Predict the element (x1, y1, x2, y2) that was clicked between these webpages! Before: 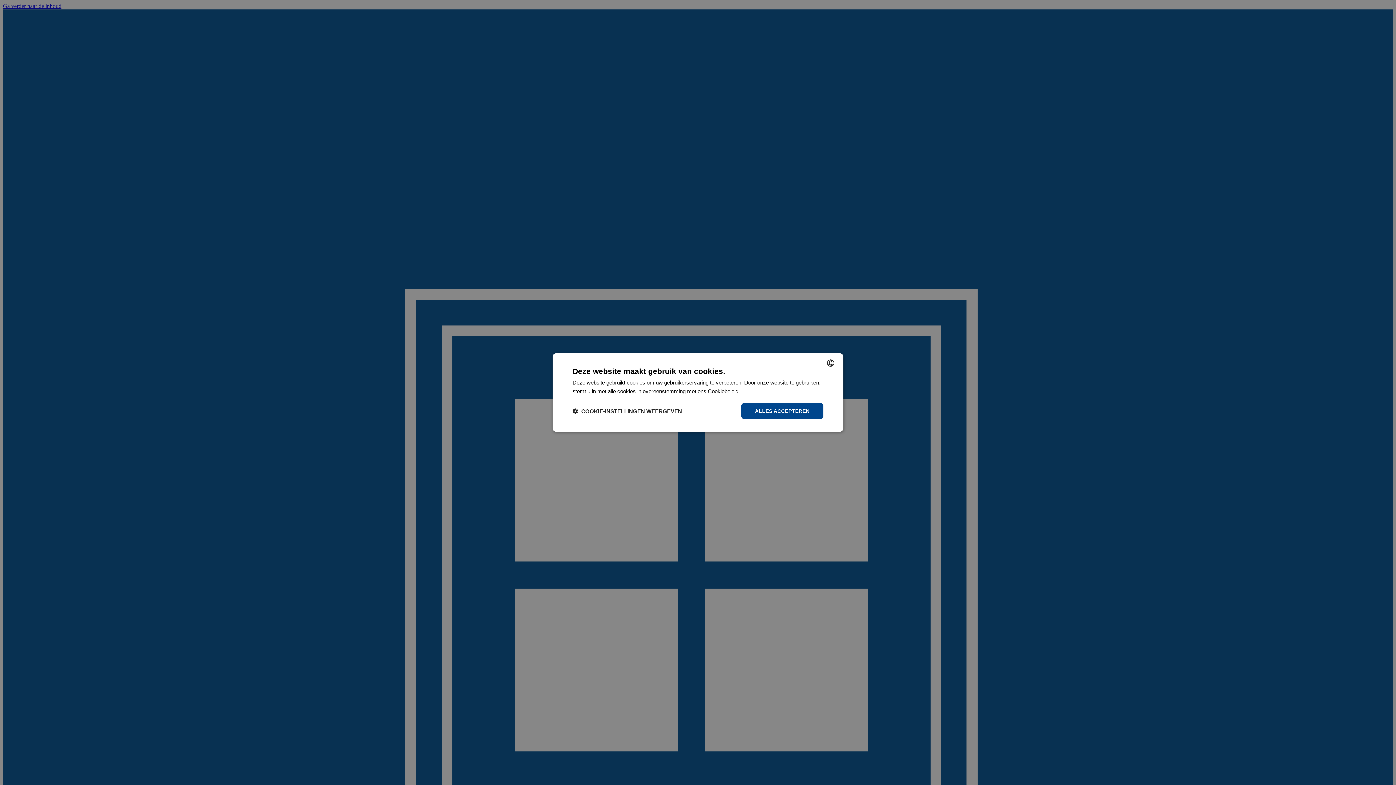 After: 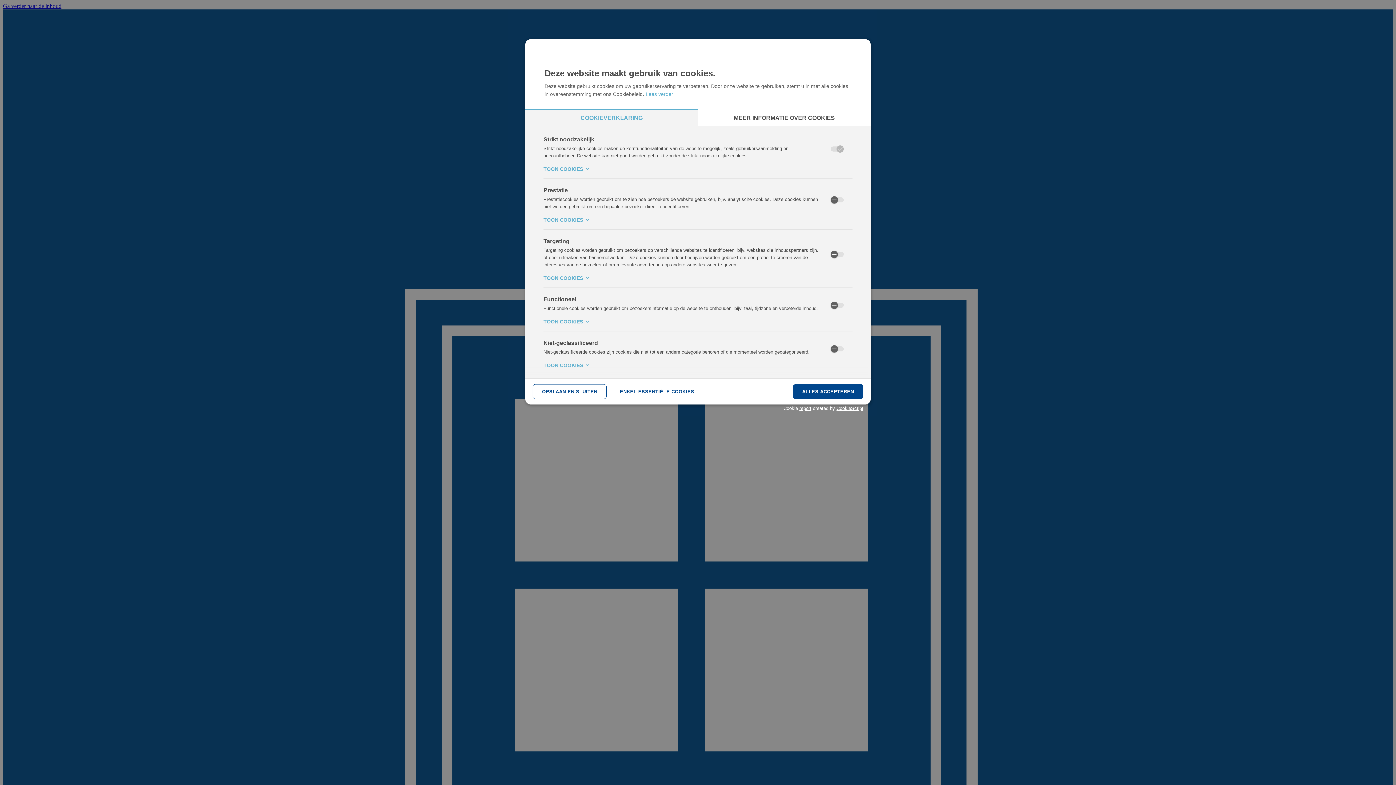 Action: label:  COOKIE-INSTELLINGEN WEERGEVEN bbox: (572, 407, 682, 414)